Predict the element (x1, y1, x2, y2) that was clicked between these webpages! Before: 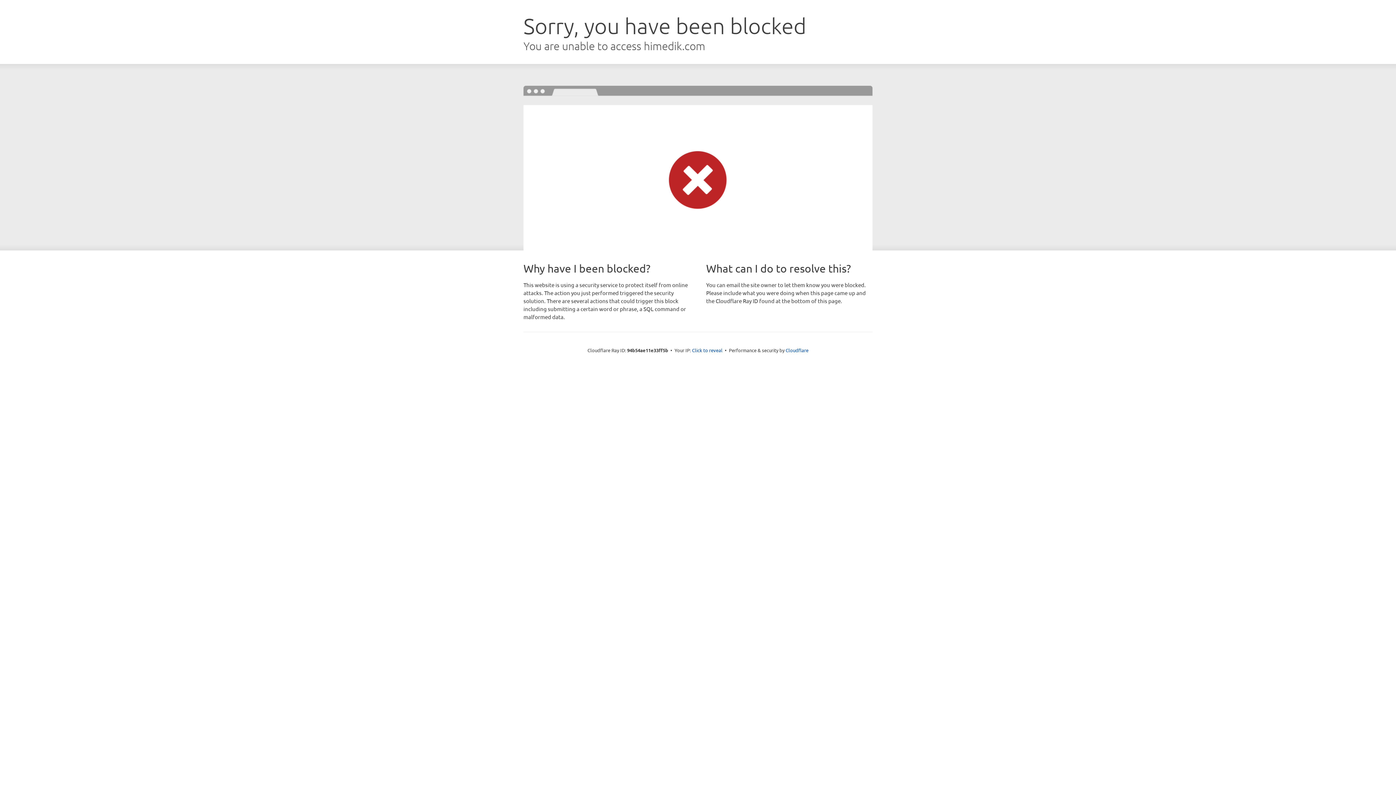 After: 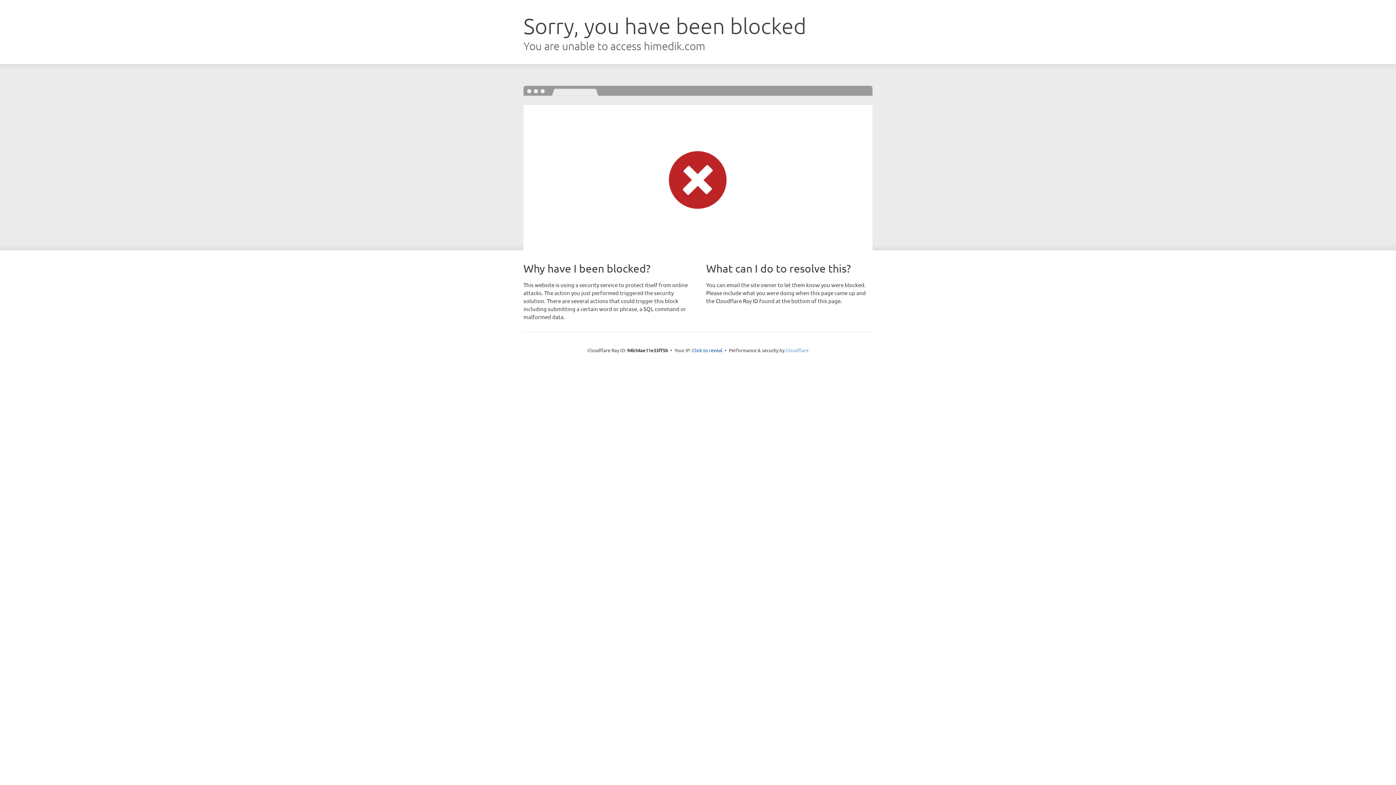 Action: bbox: (785, 347, 808, 353) label: Cloudflare